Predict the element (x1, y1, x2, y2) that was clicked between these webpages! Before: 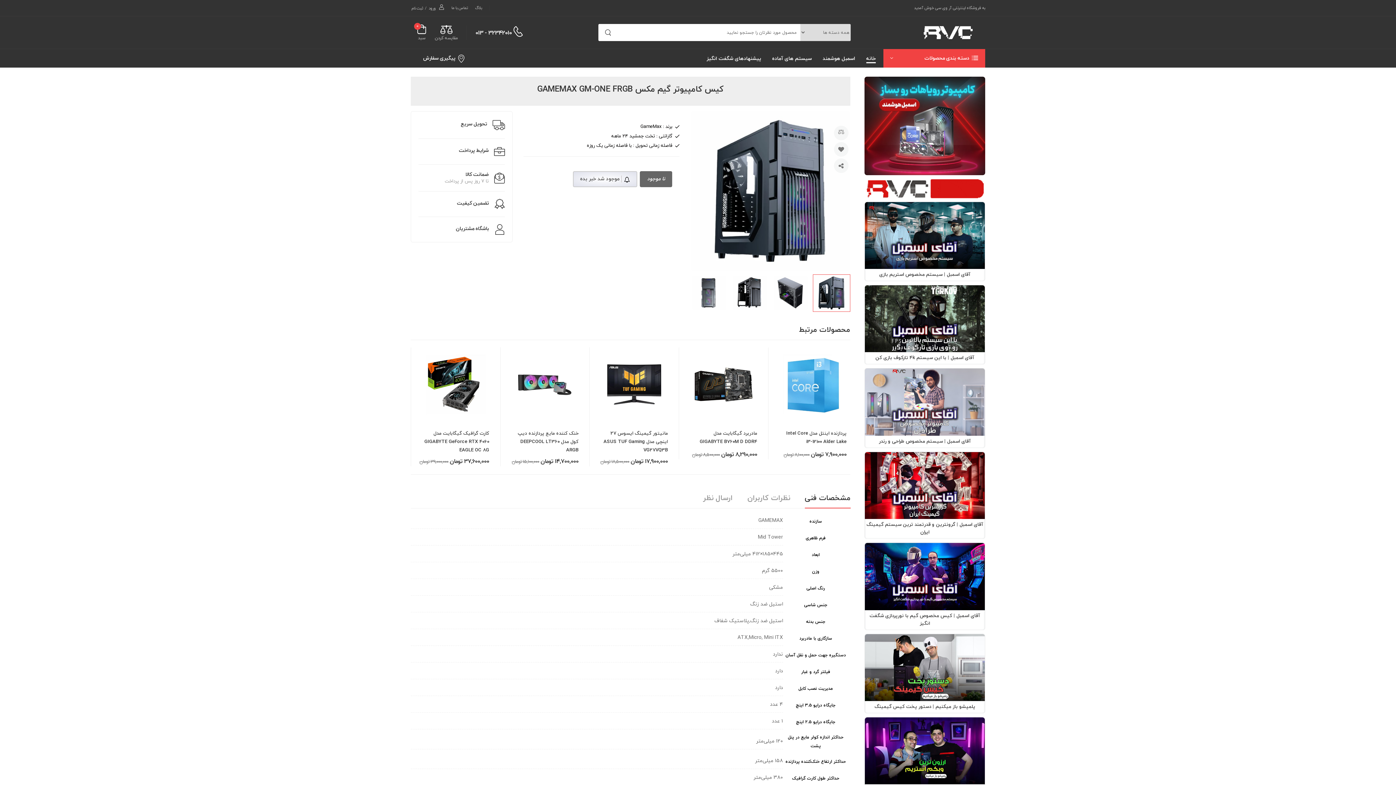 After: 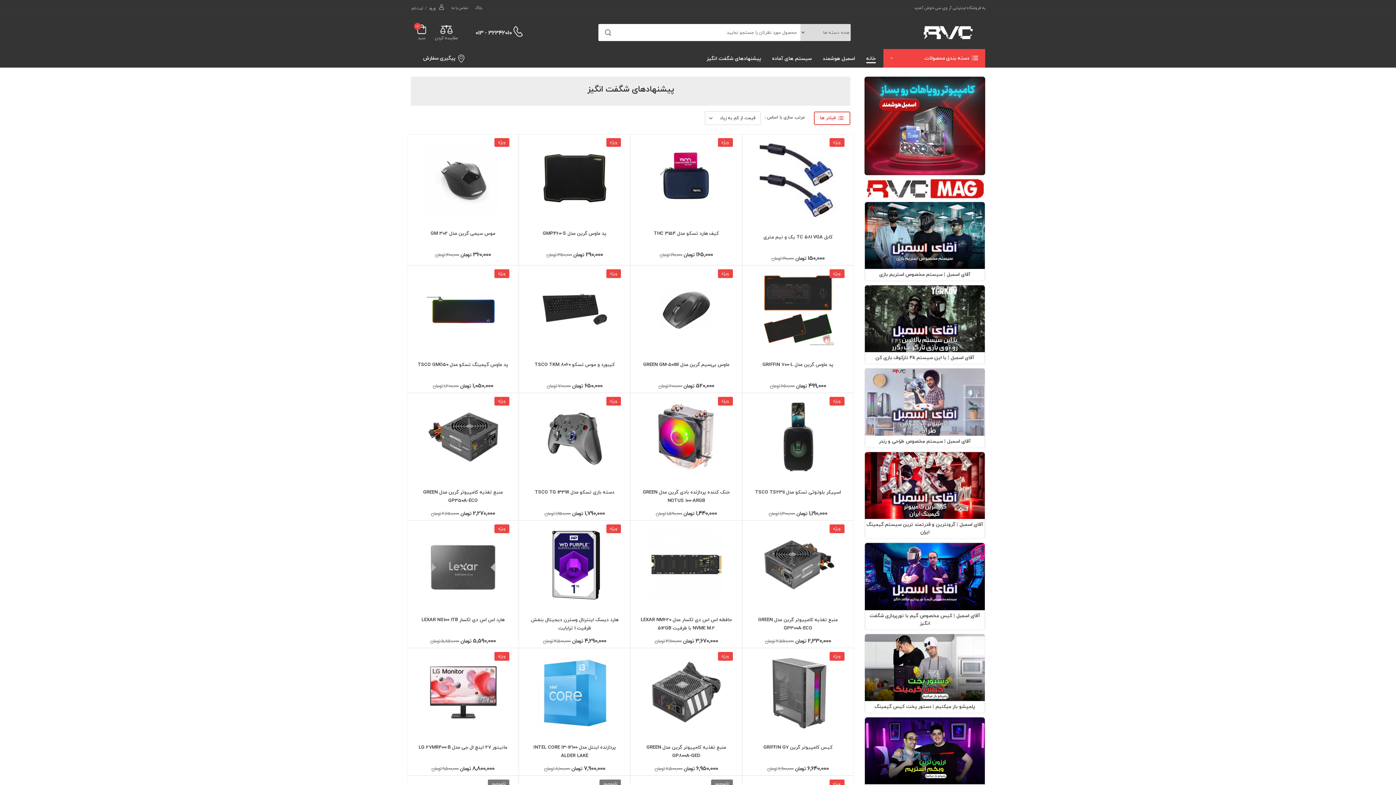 Action: bbox: (706, 49, 761, 67) label: پیشنهادهای شگفت انگیز